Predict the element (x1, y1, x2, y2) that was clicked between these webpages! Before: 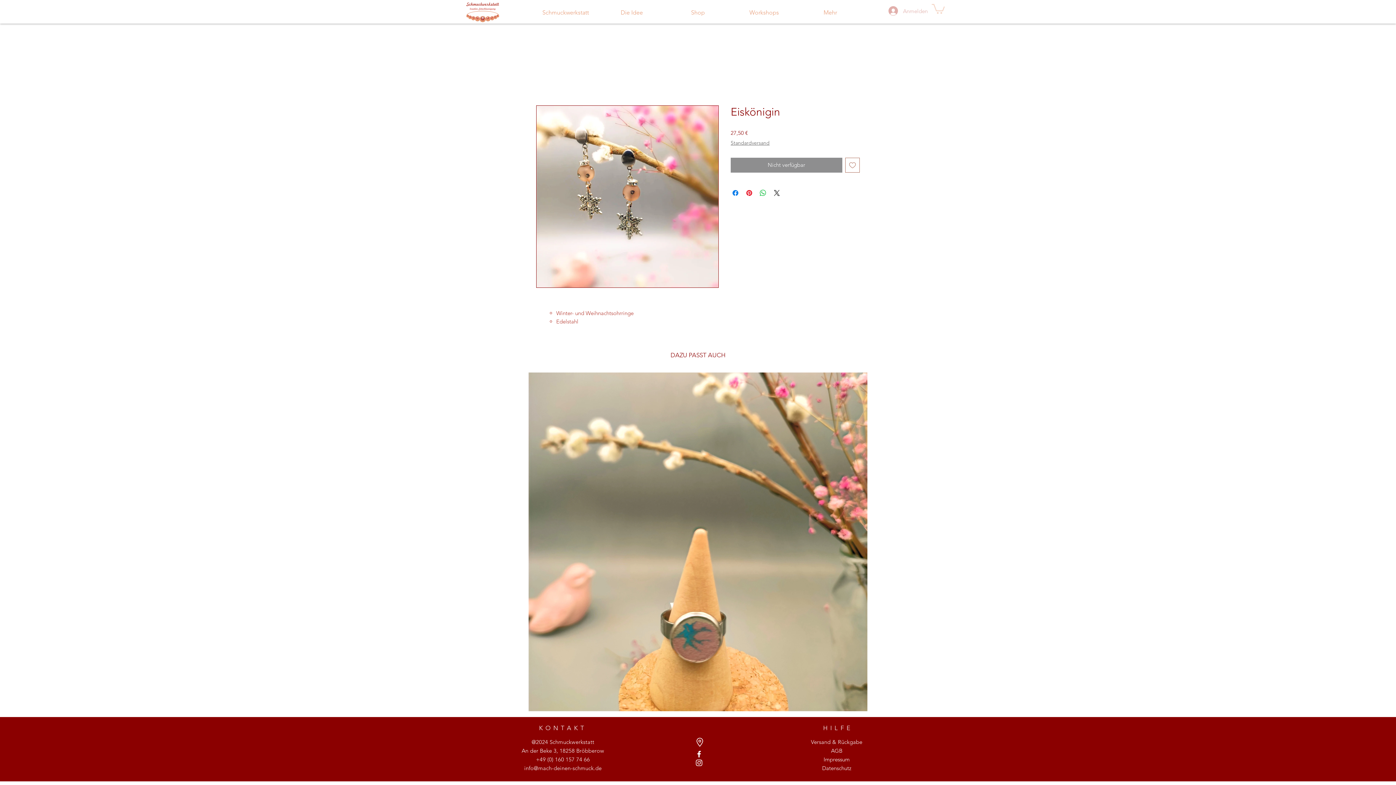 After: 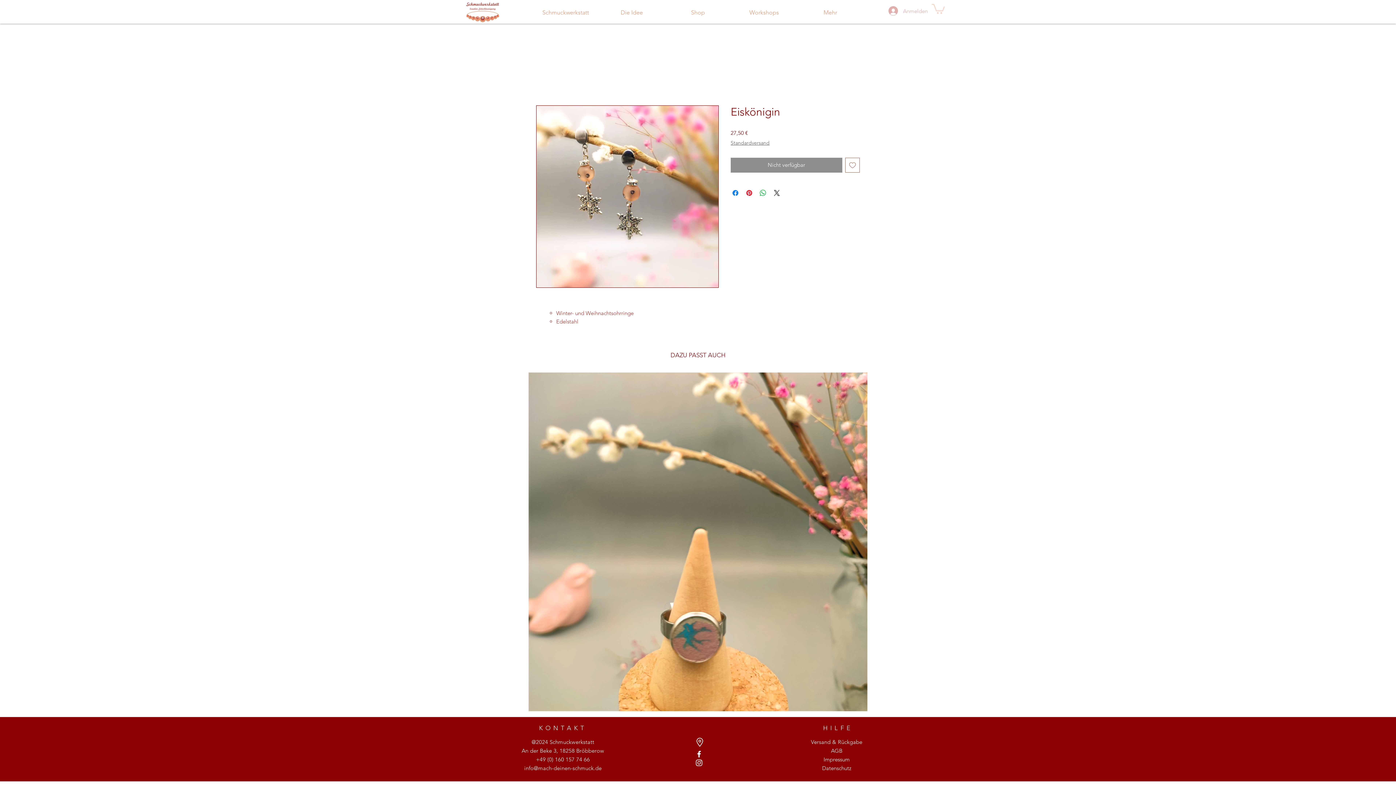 Action: bbox: (524, 765, 601, 772) label: info@mach-deinen-schmuck.de